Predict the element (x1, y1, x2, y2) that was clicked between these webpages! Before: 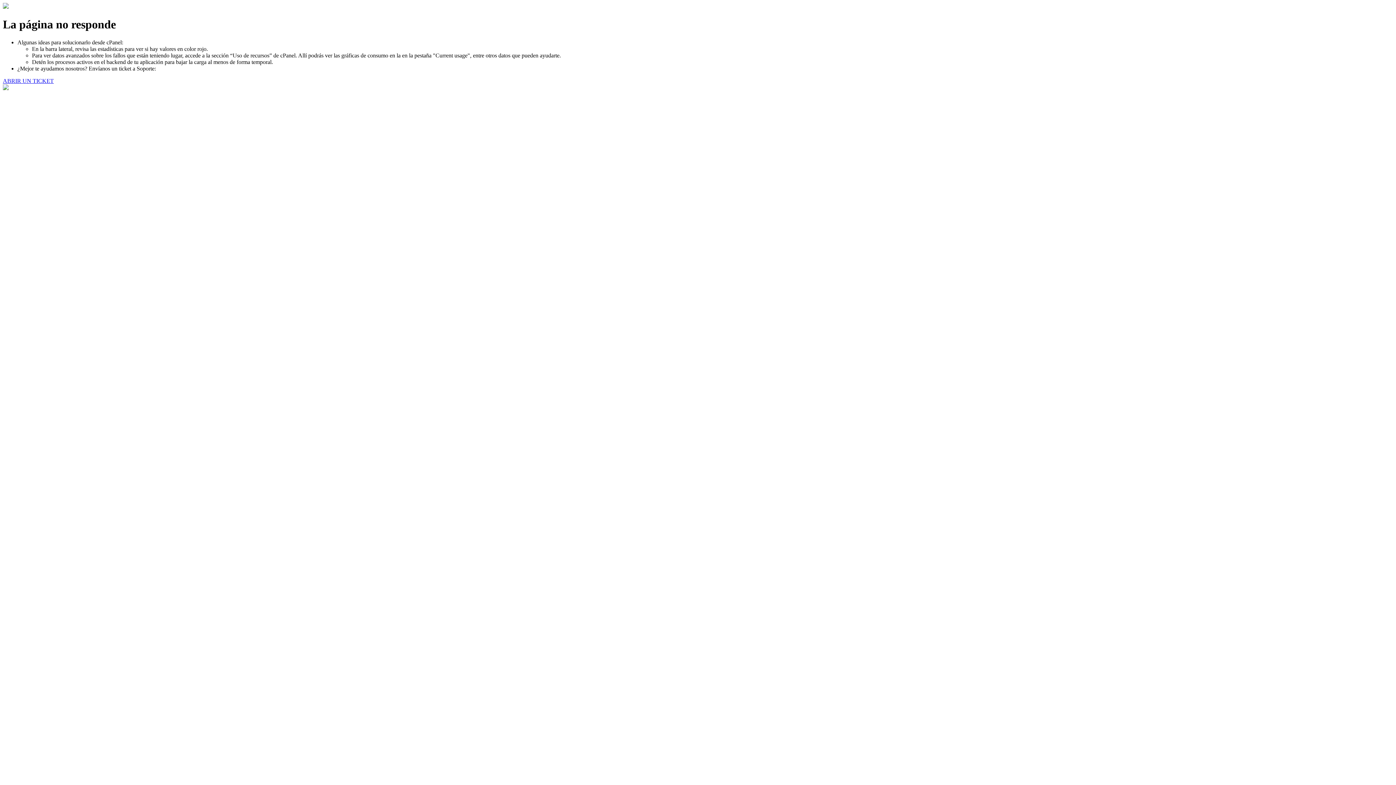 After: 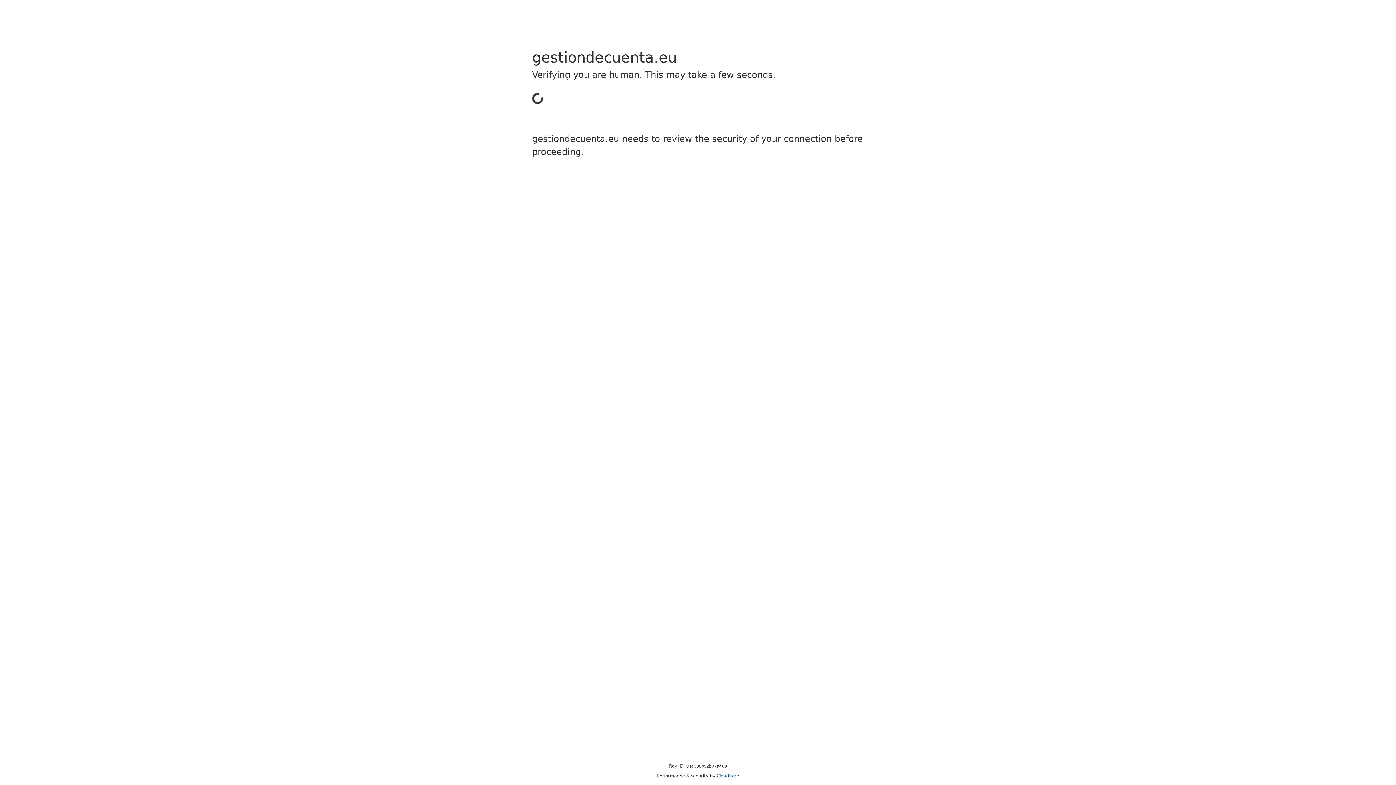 Action: bbox: (2, 77, 53, 83) label: ABRIR UN TICKET